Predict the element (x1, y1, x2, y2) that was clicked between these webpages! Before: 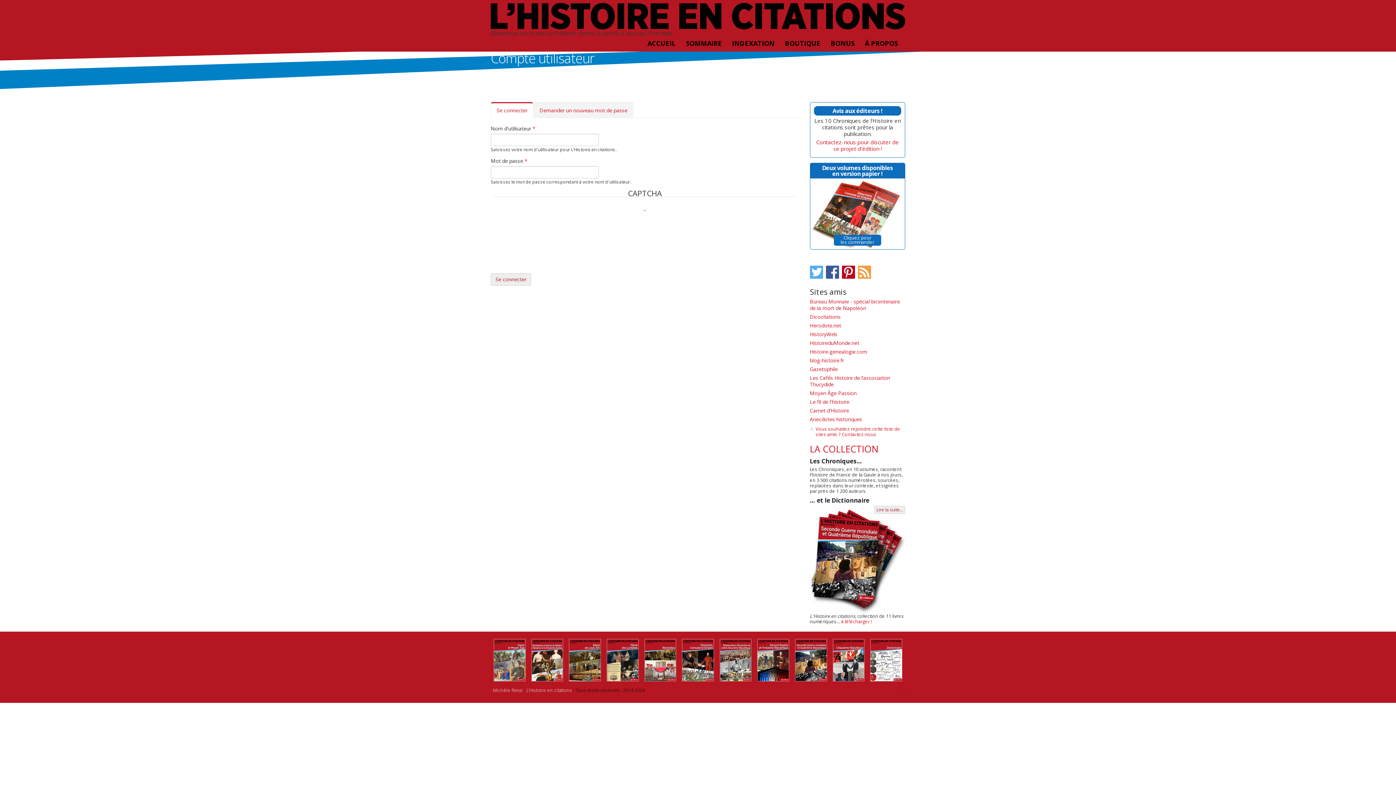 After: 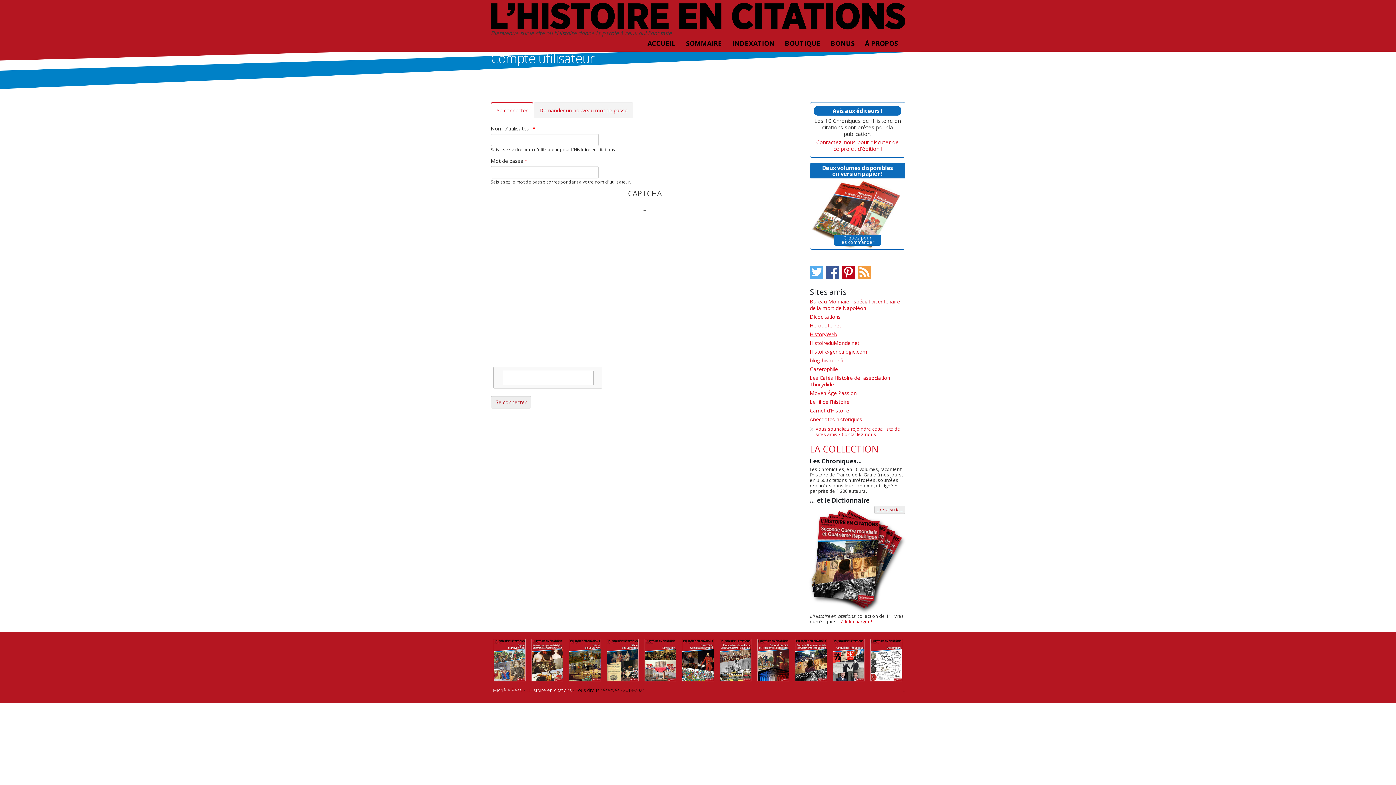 Action: label: HistoryWeb bbox: (810, 331, 837, 337)